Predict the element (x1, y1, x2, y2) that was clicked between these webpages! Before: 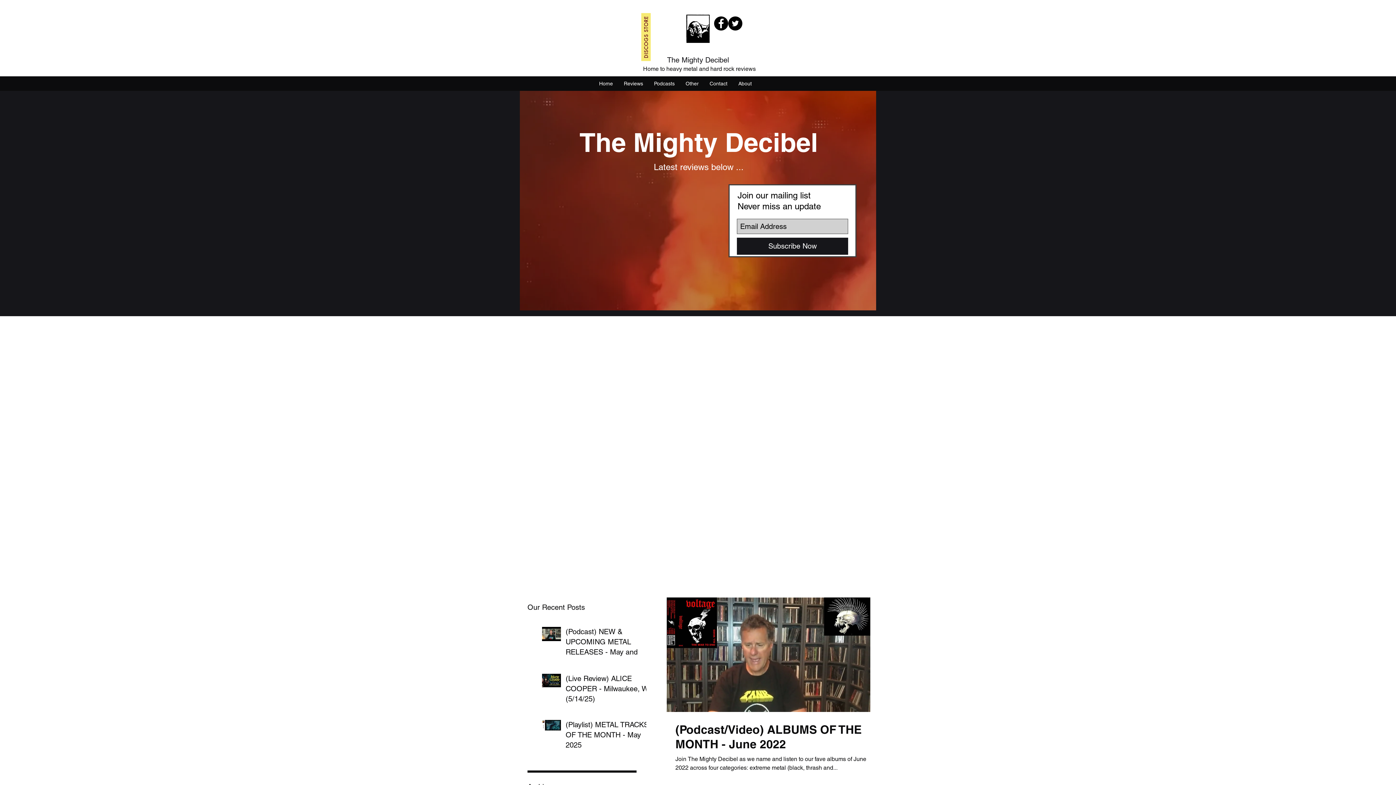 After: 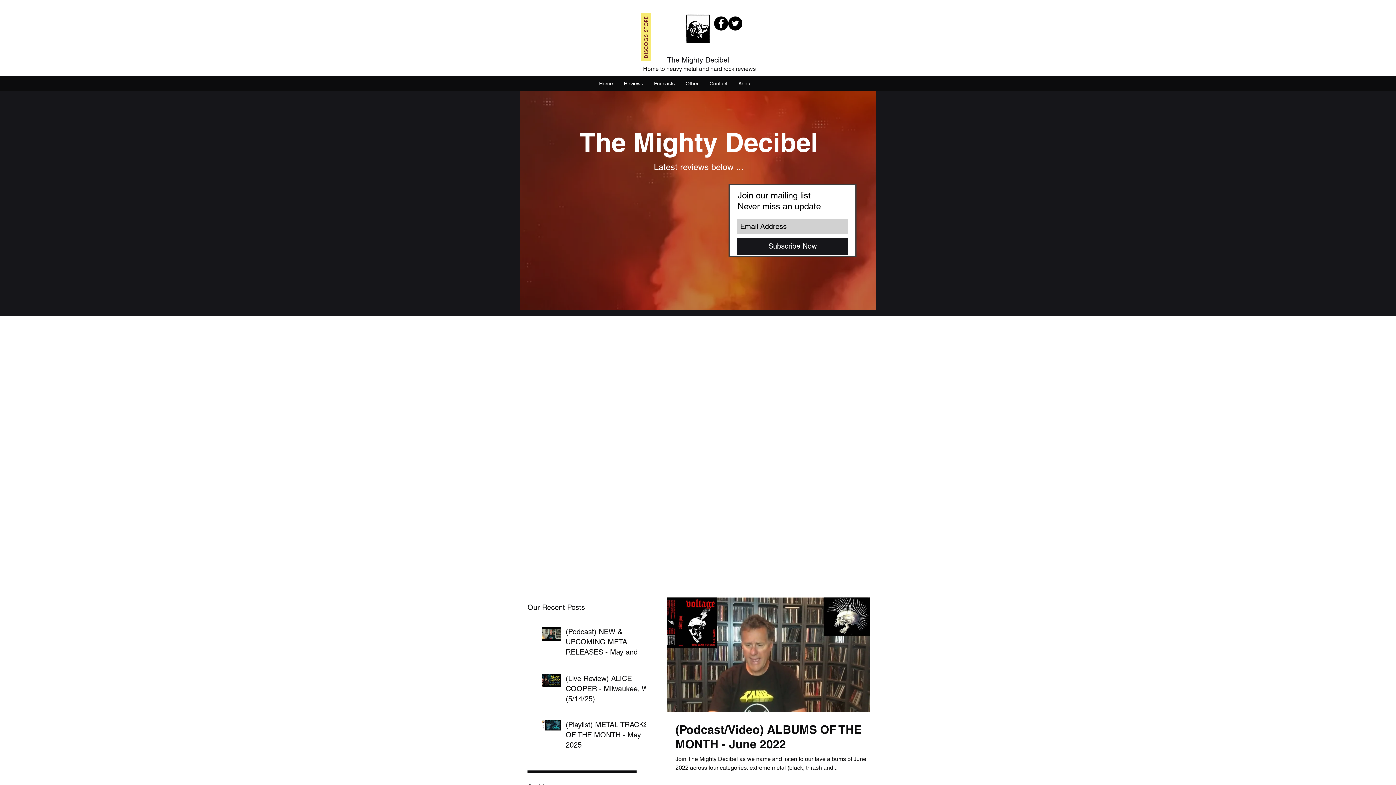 Action: label: Twitter bbox: (728, 16, 742, 30)